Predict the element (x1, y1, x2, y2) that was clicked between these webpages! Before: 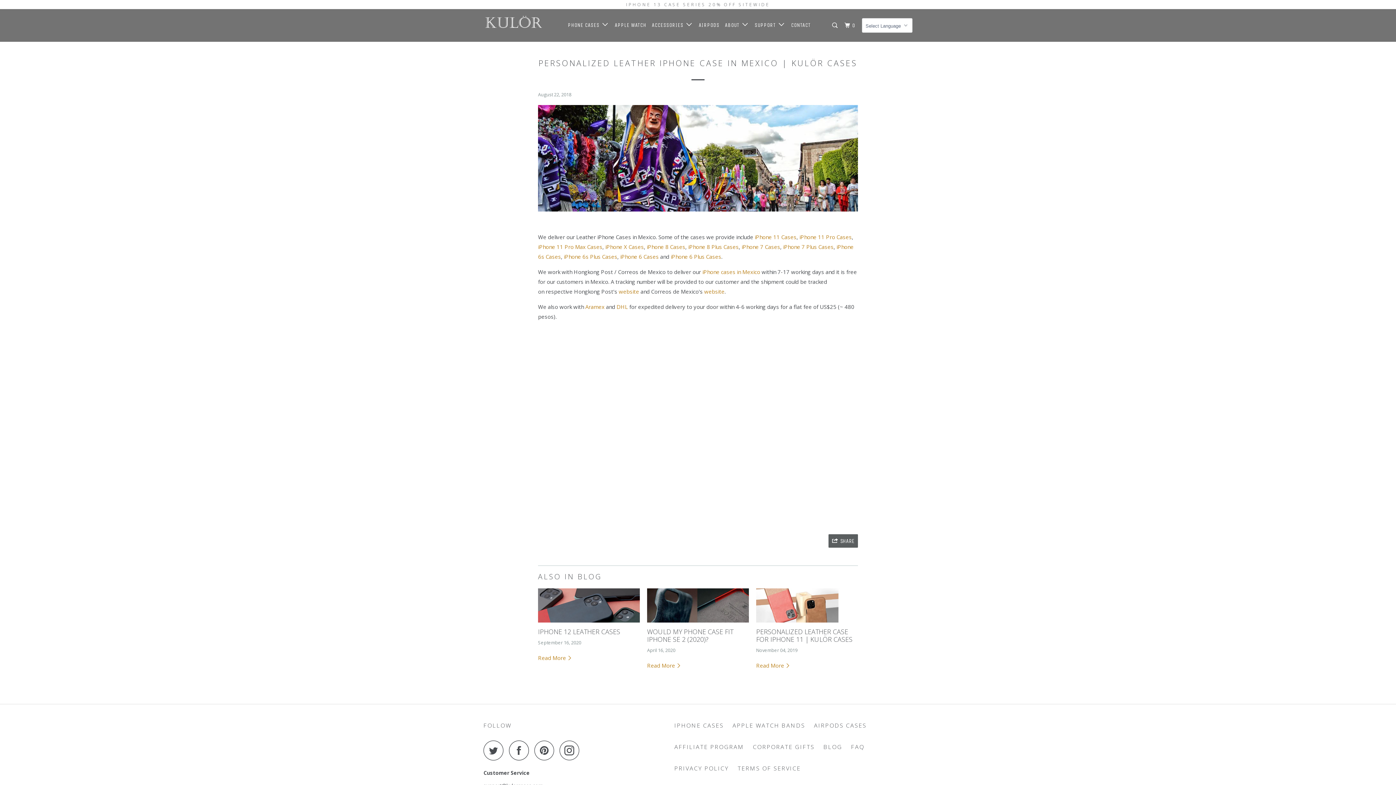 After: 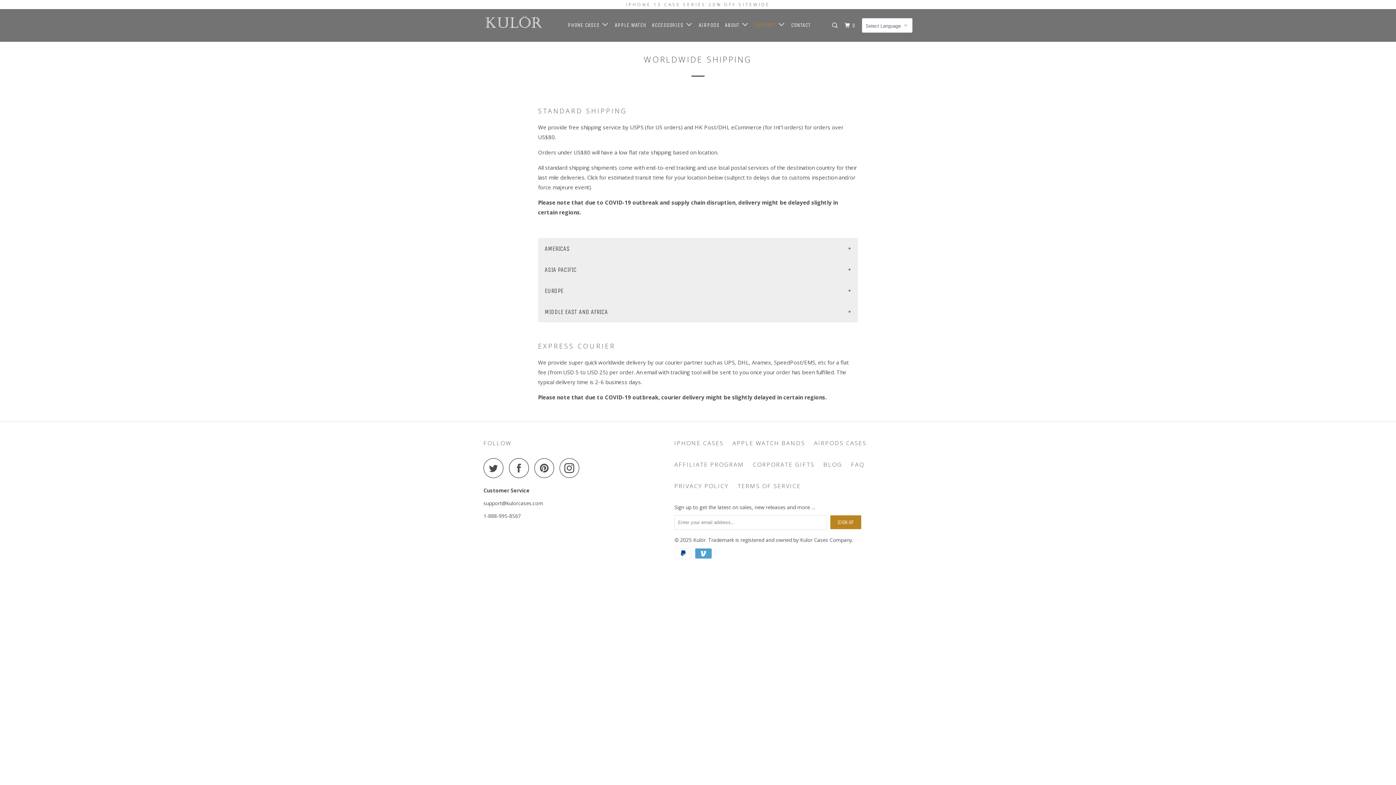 Action: label: iPhone cases in Mexico bbox: (702, 268, 760, 275)